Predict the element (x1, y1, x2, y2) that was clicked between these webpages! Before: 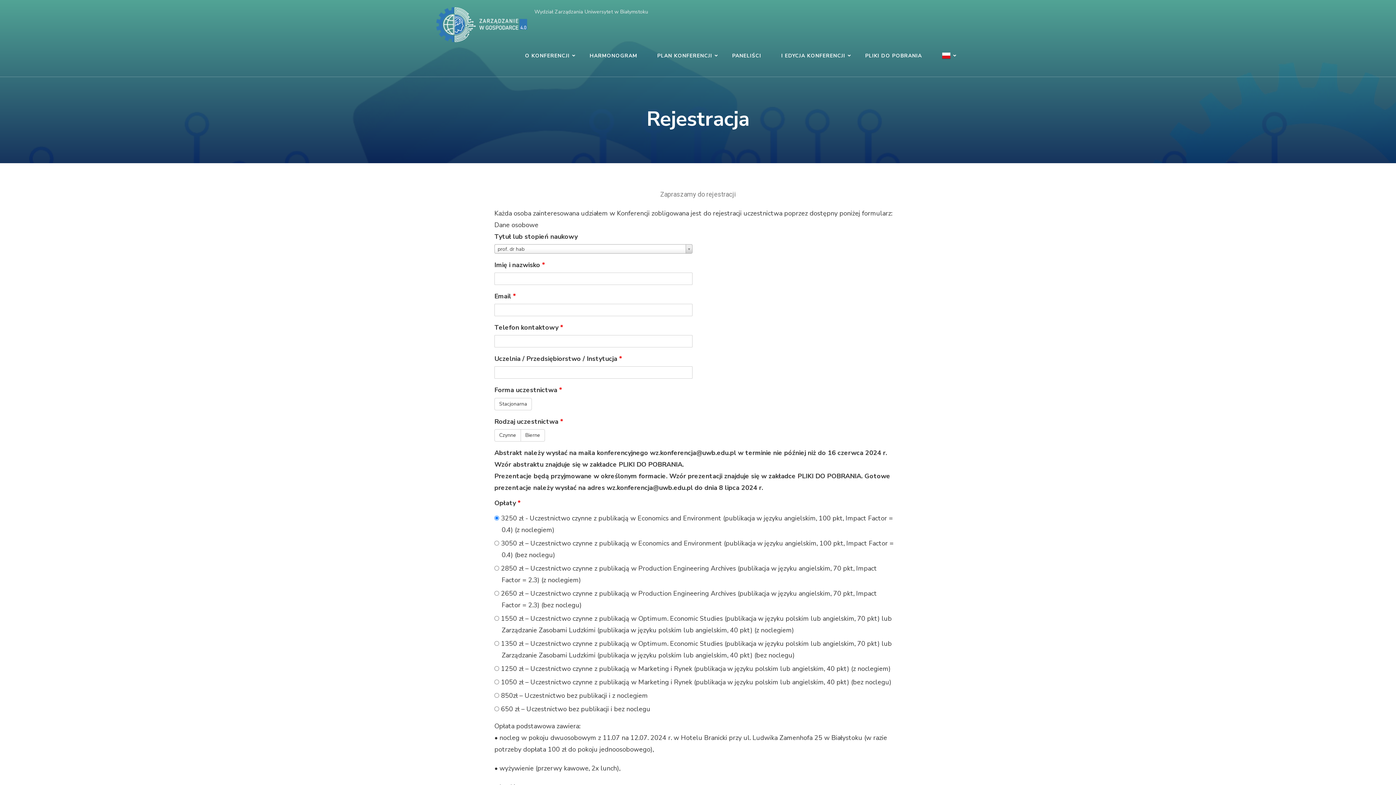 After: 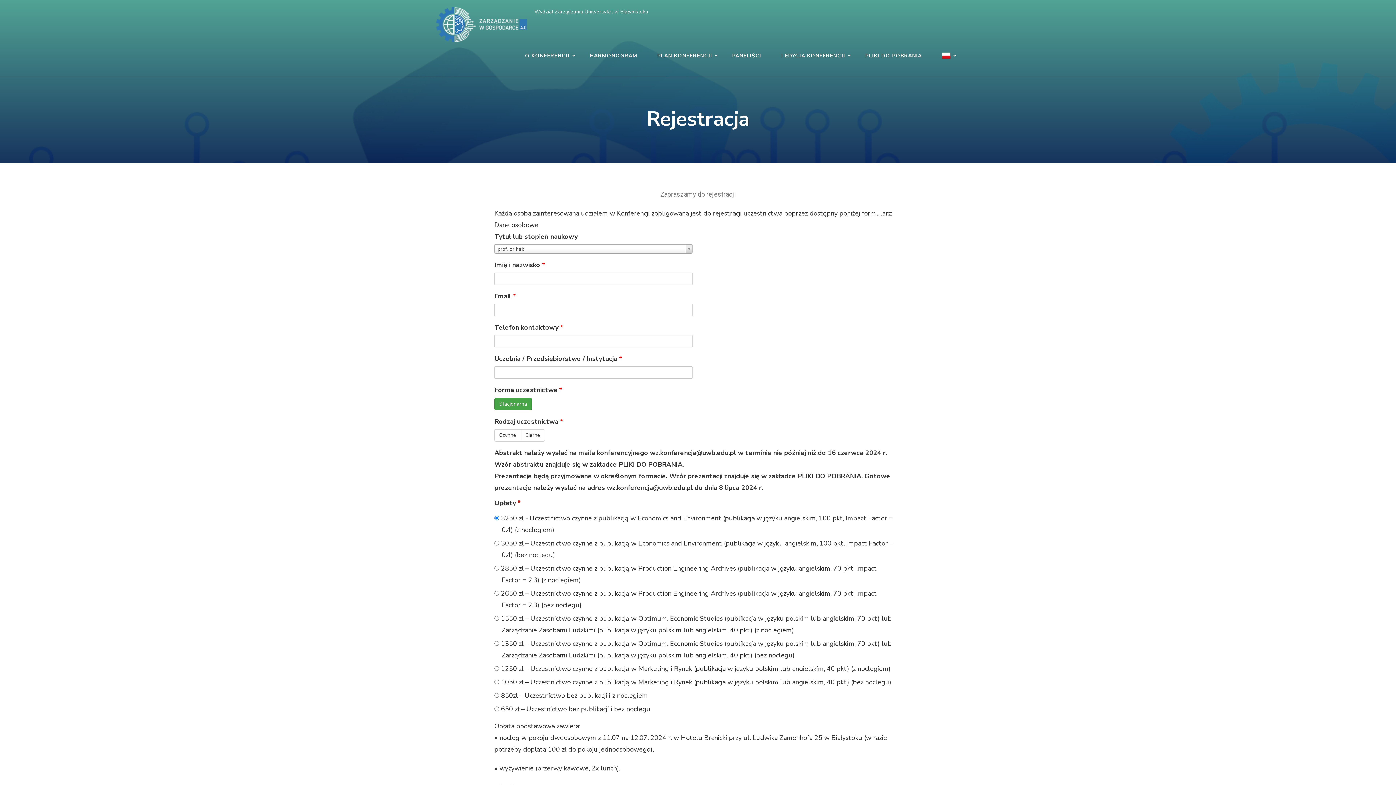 Action: label: Stacjonarna bbox: (494, 398, 532, 410)